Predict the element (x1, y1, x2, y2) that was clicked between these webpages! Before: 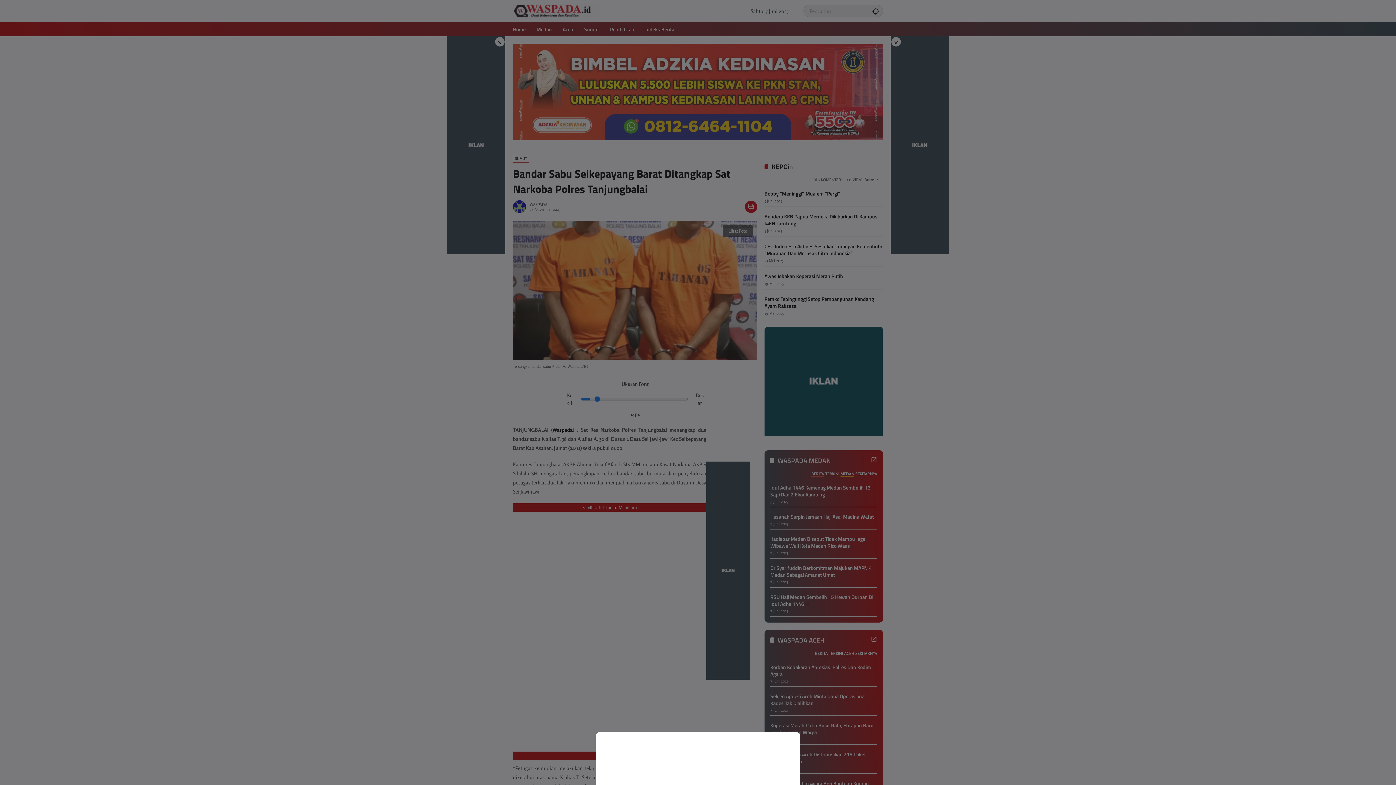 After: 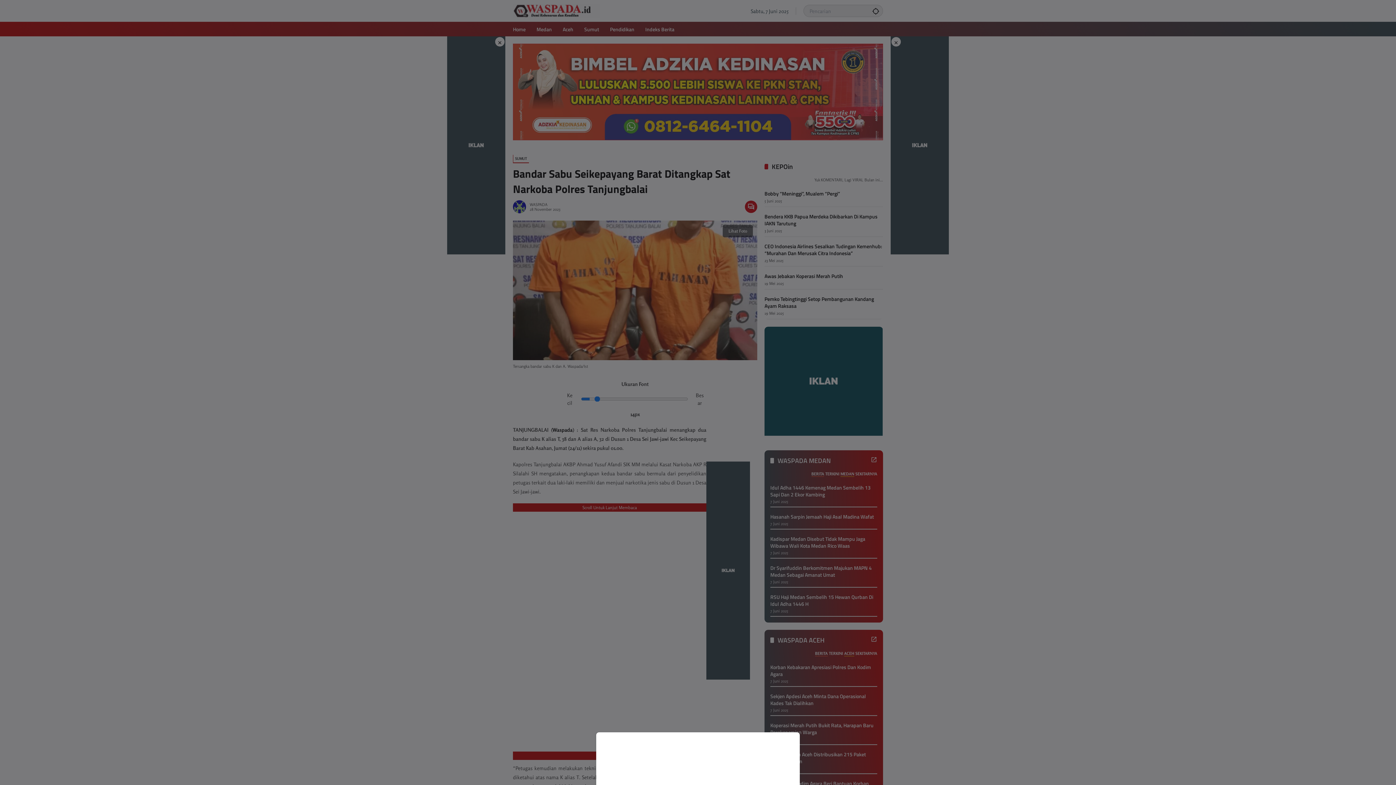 Action: bbox: (0, 0, 1396, 785)